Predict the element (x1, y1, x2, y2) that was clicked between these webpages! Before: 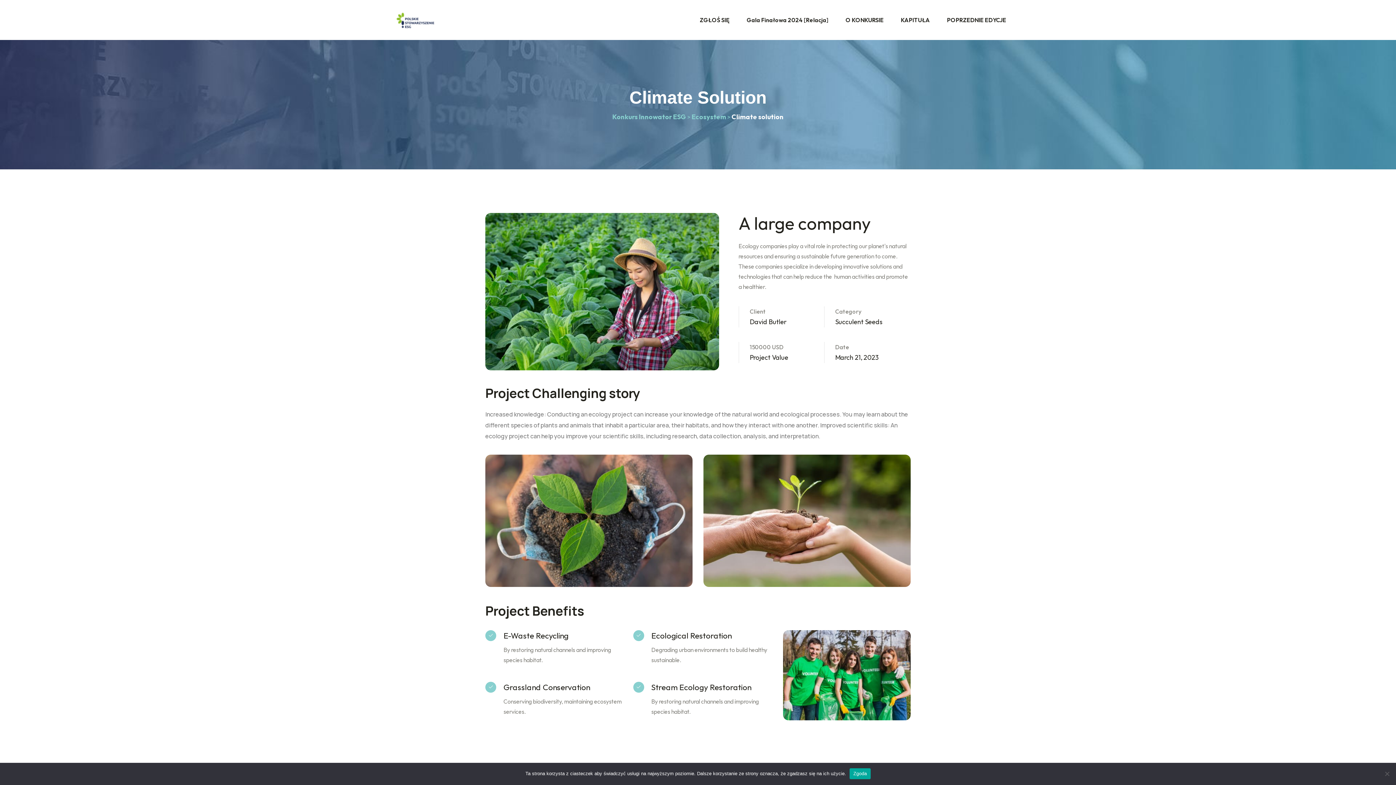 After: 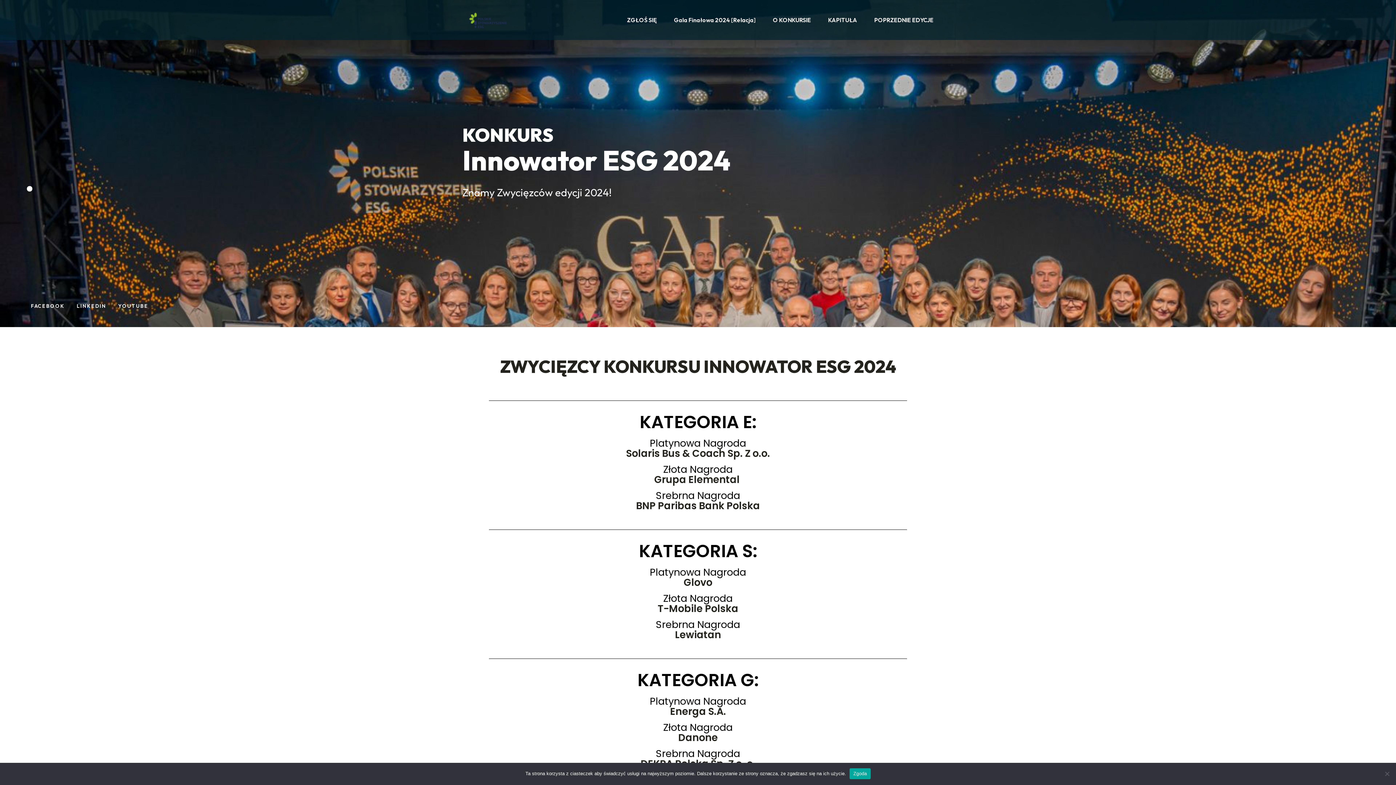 Action: label: Konkurs Innowator ESG bbox: (612, 112, 686, 122)